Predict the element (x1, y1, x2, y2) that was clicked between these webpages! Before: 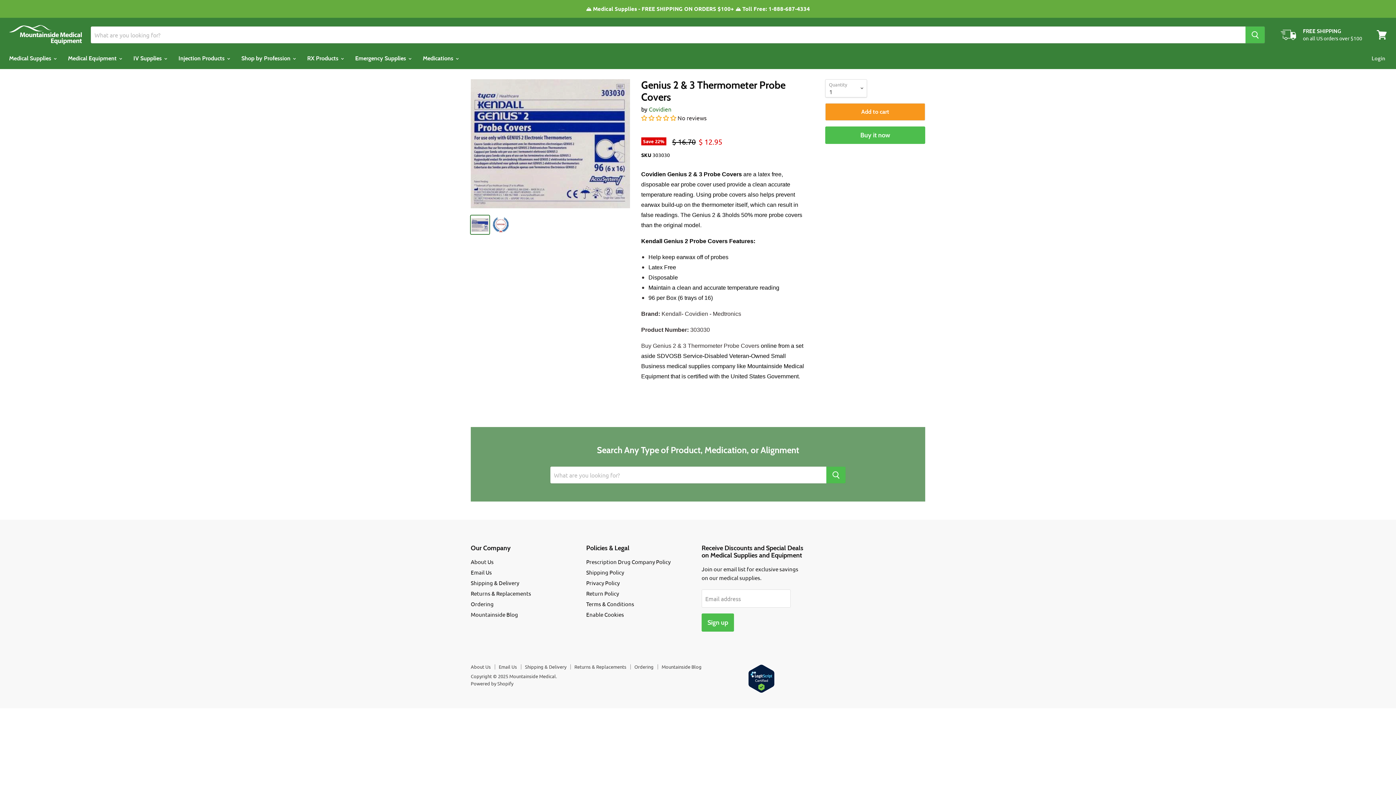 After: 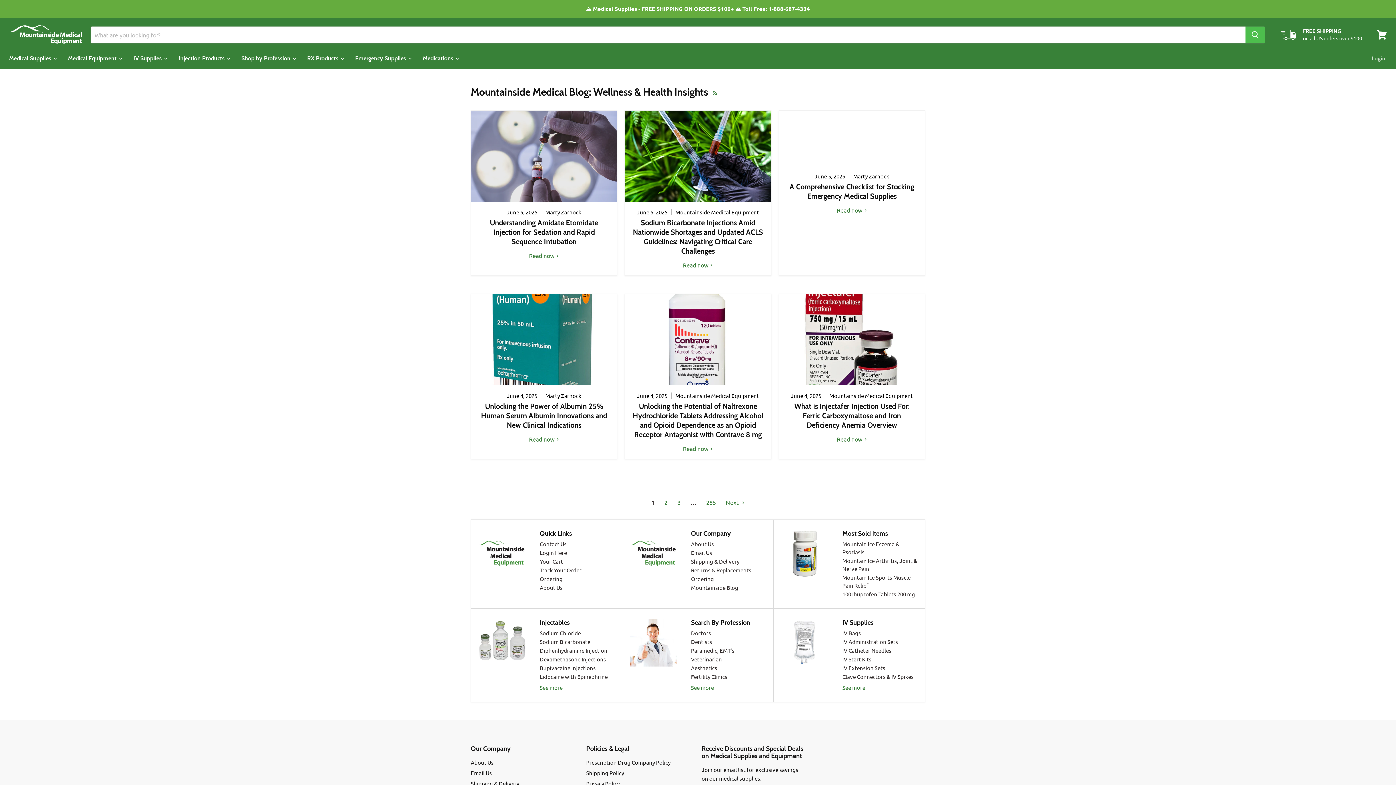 Action: bbox: (661, 664, 701, 670) label: Mountainside Blog